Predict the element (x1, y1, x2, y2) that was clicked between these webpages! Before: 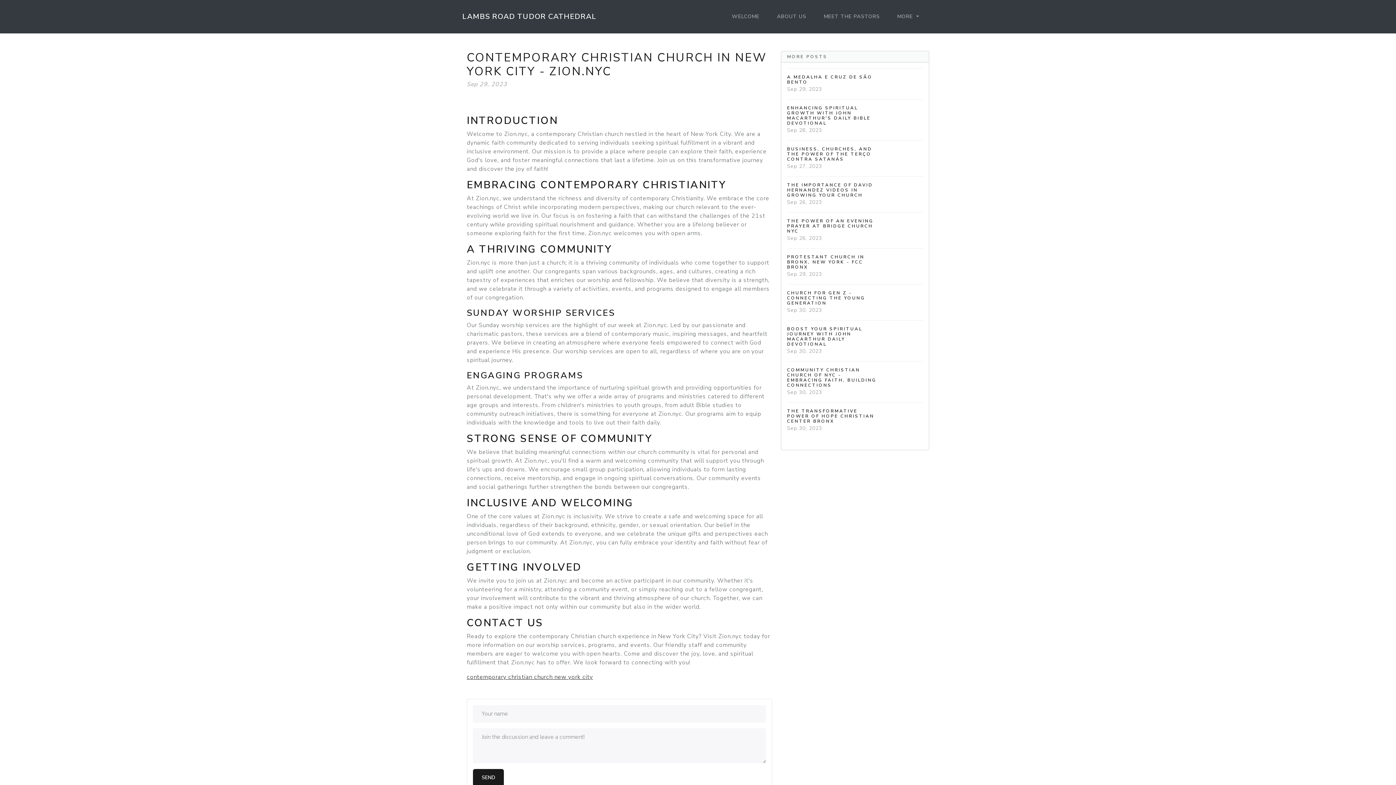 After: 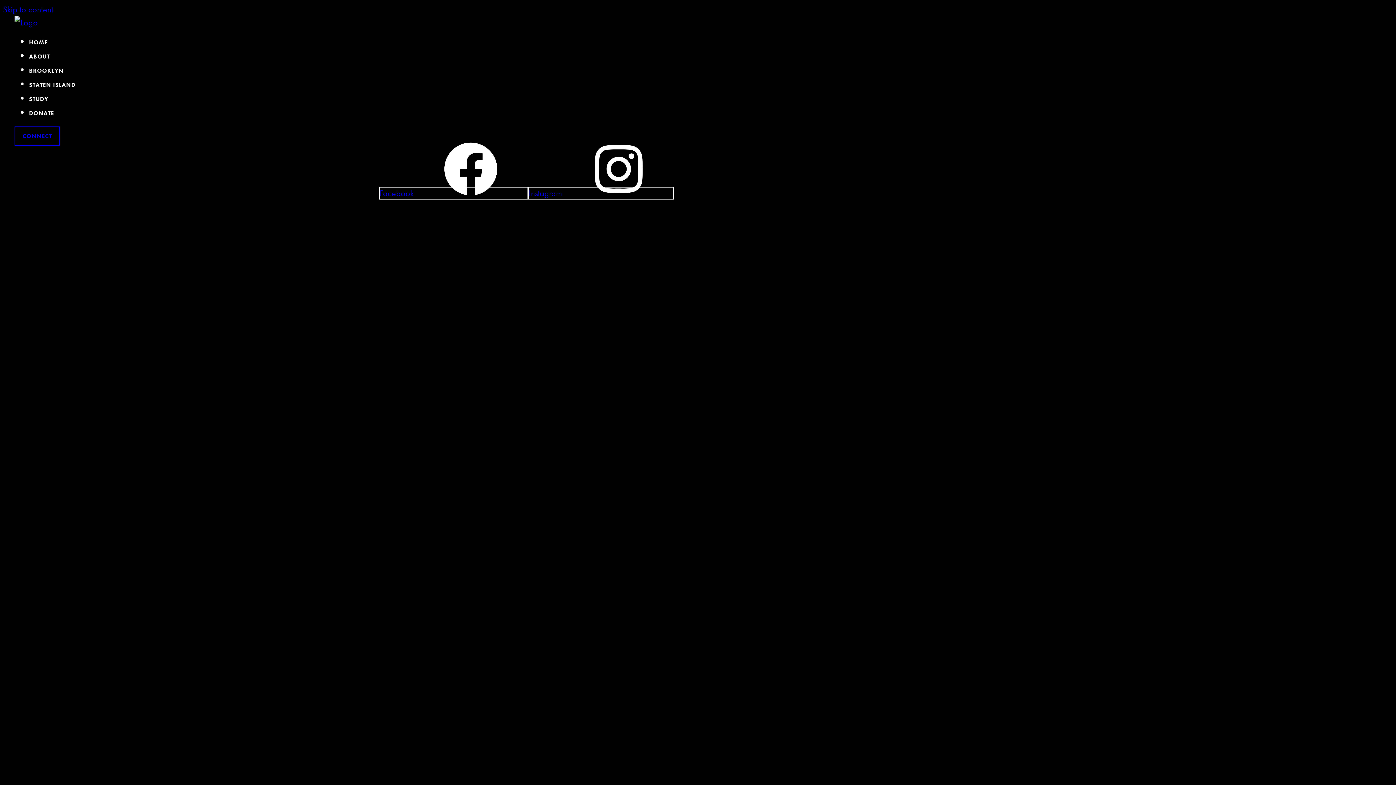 Action: label: contemporary christian church new york city bbox: (466, 673, 593, 681)